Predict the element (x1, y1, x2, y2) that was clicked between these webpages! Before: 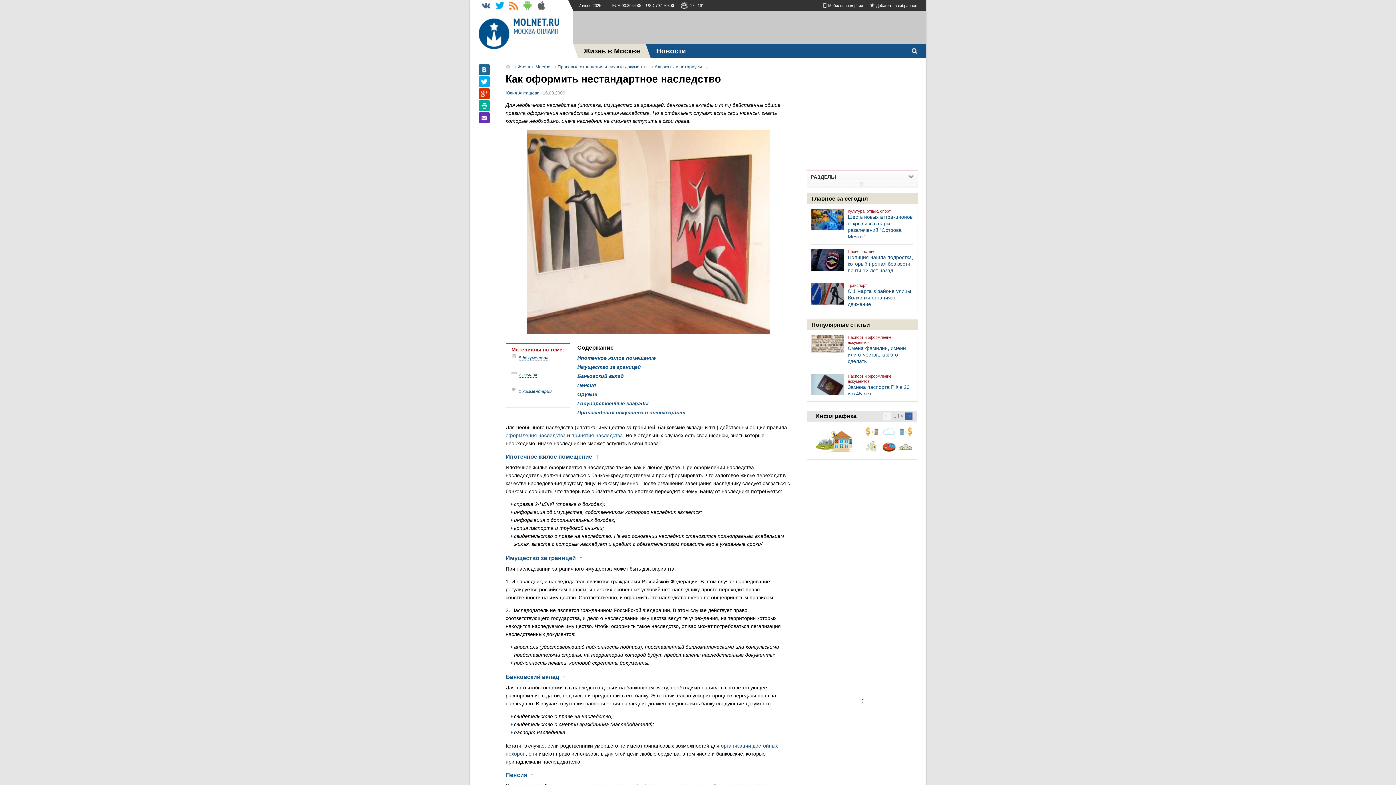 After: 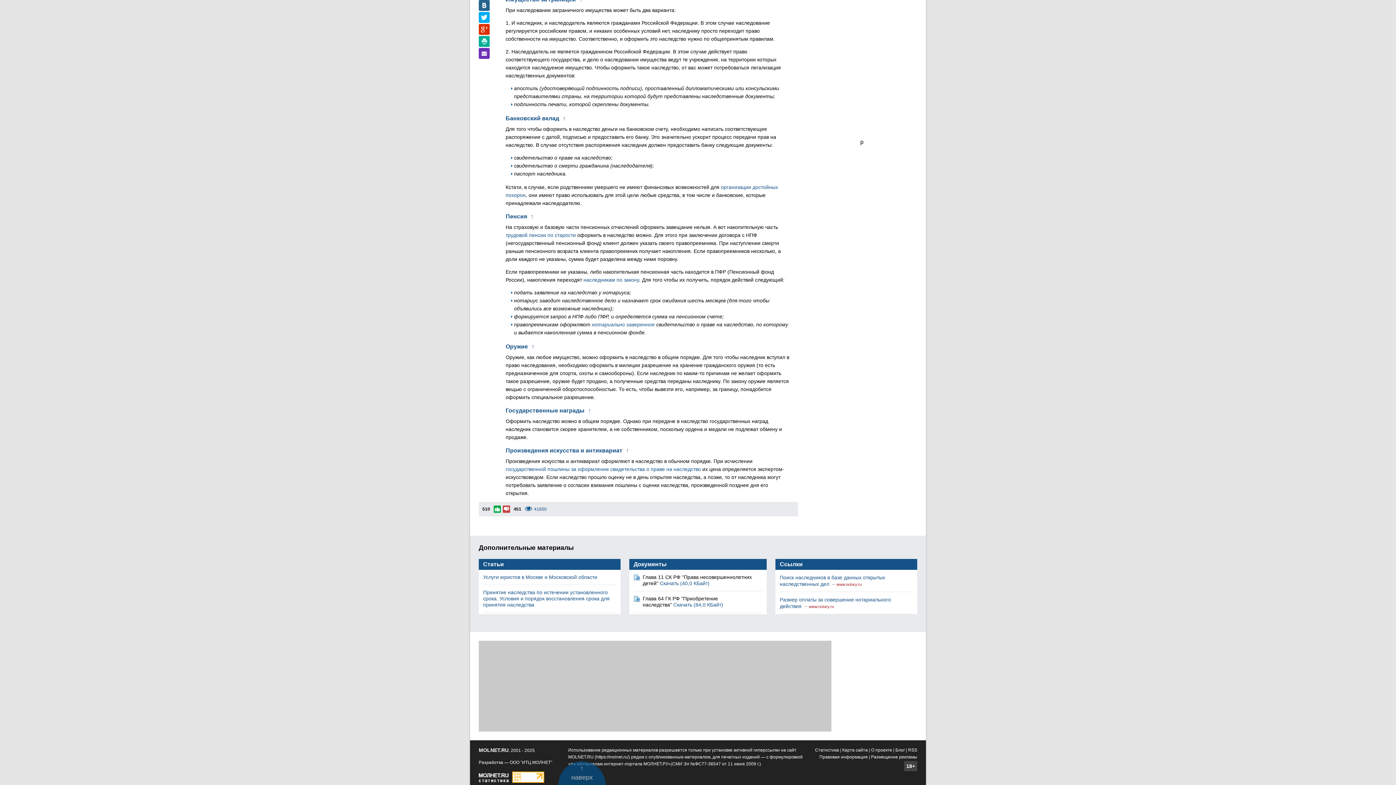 Action: bbox: (518, 355, 548, 360) label: 5 документов